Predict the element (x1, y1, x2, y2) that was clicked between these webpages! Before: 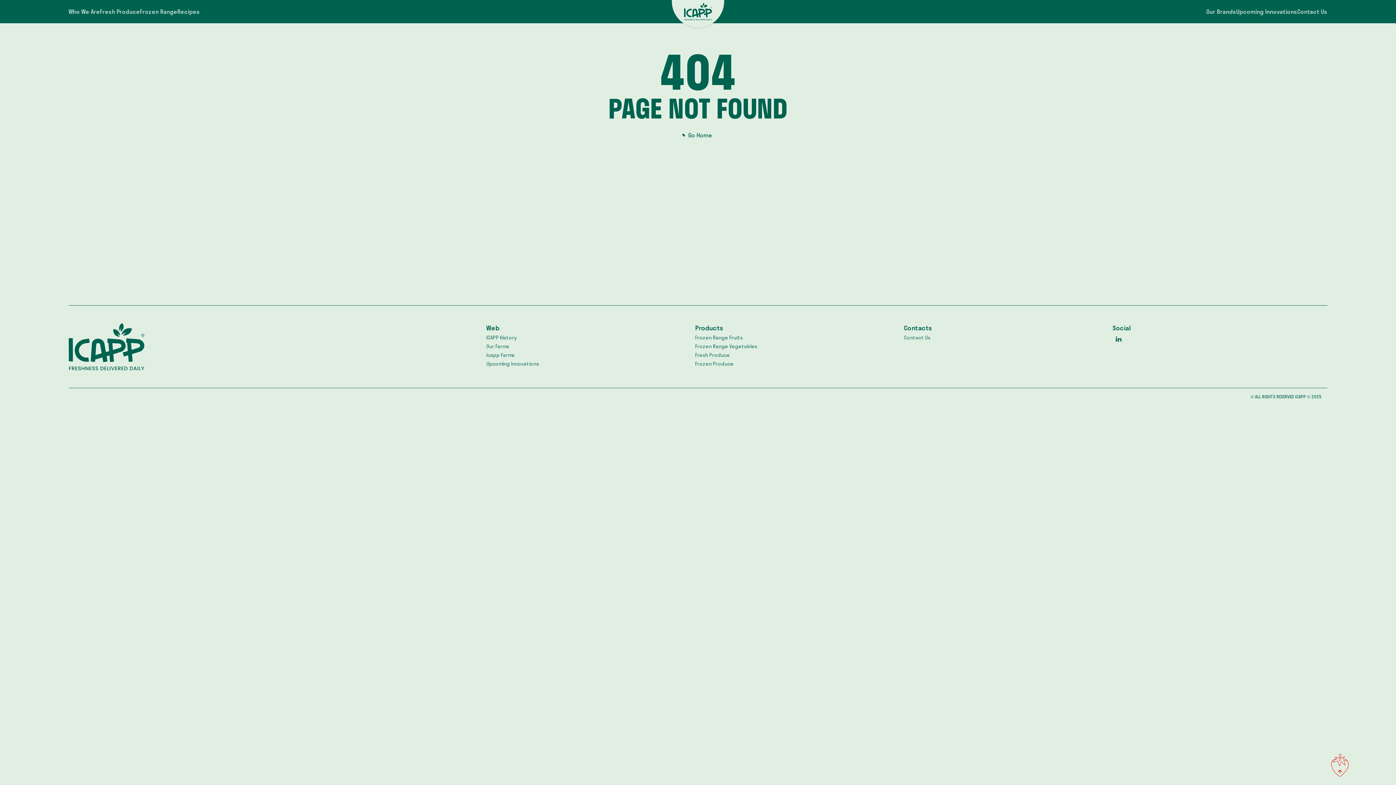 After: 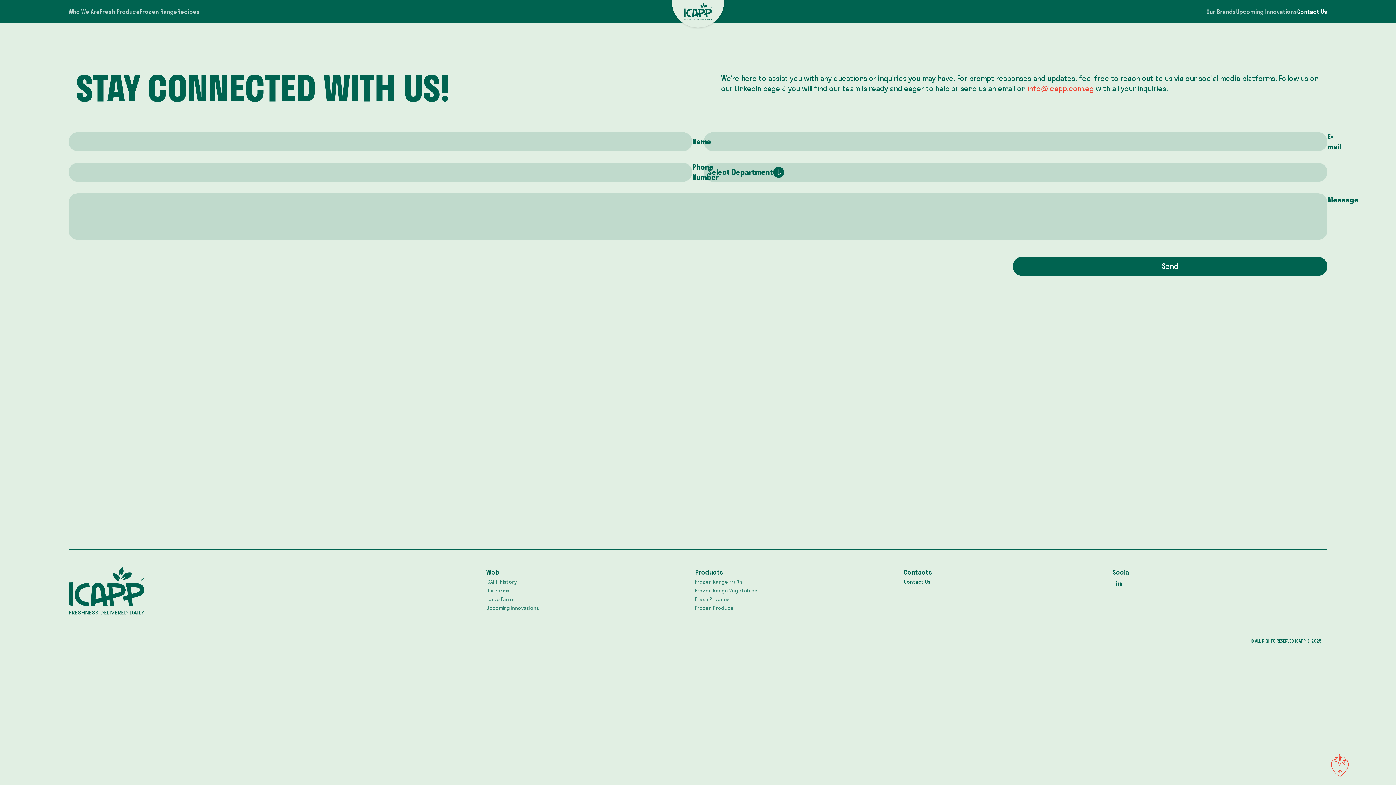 Action: bbox: (1297, 8, 1327, 24) label: Contact Us